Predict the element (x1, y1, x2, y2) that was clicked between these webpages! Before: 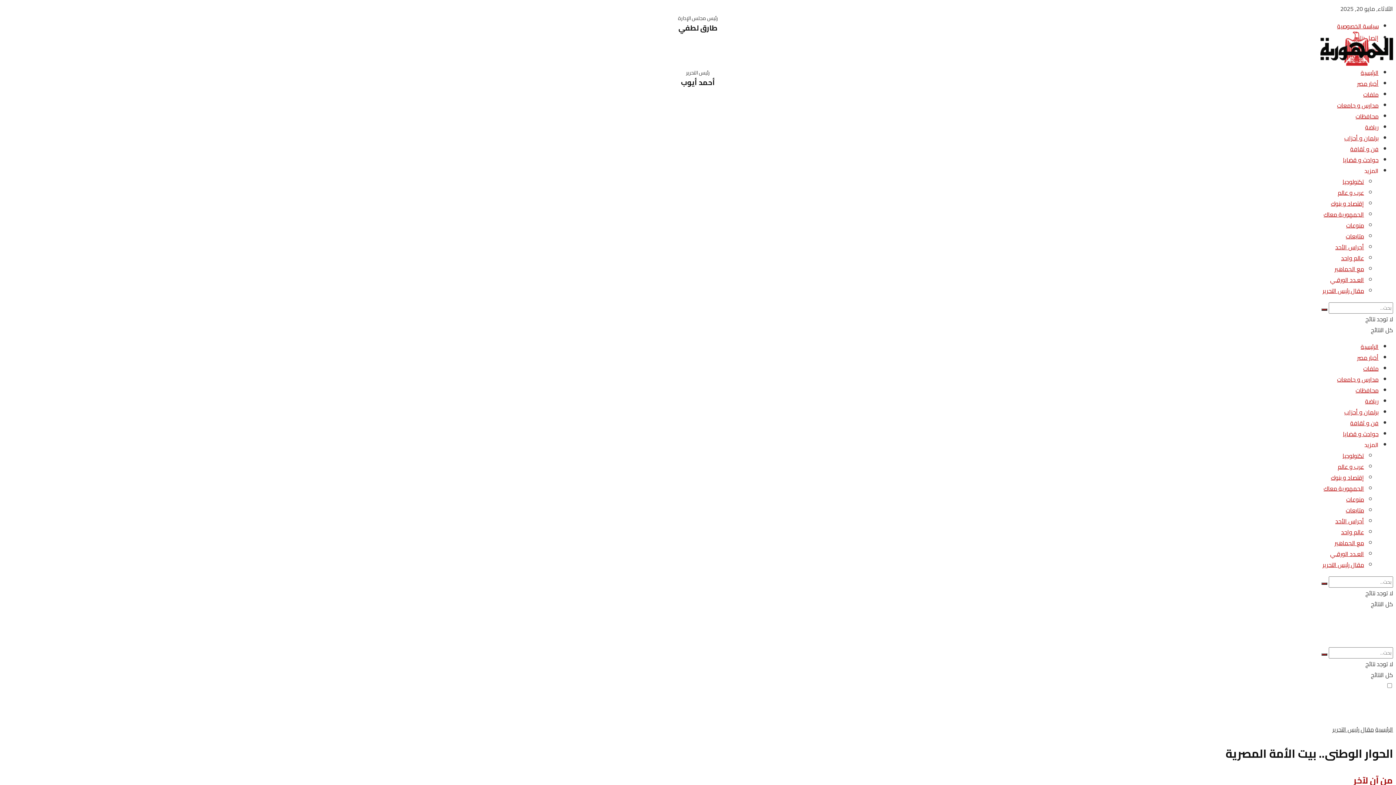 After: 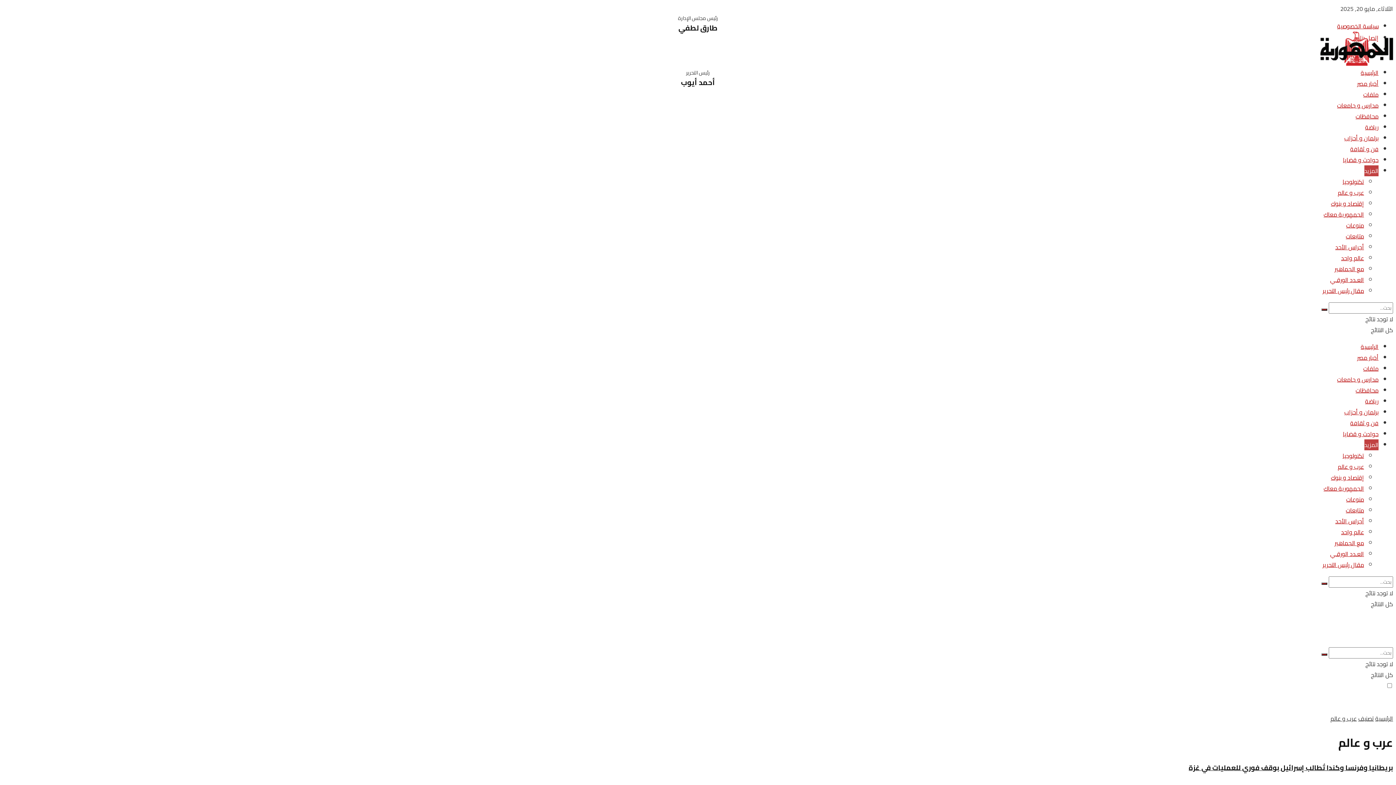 Action: label: عرب و عالم bbox: (1338, 187, 1364, 198)